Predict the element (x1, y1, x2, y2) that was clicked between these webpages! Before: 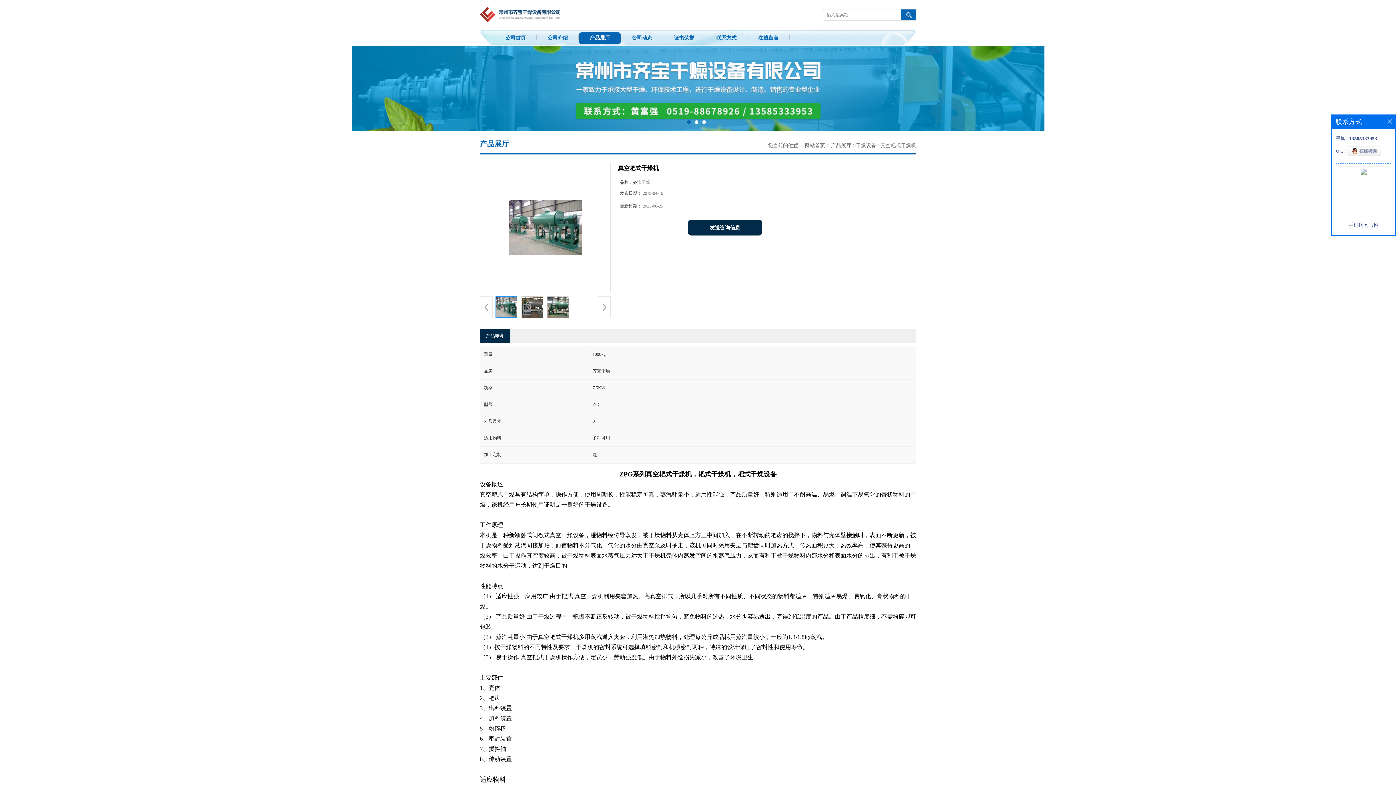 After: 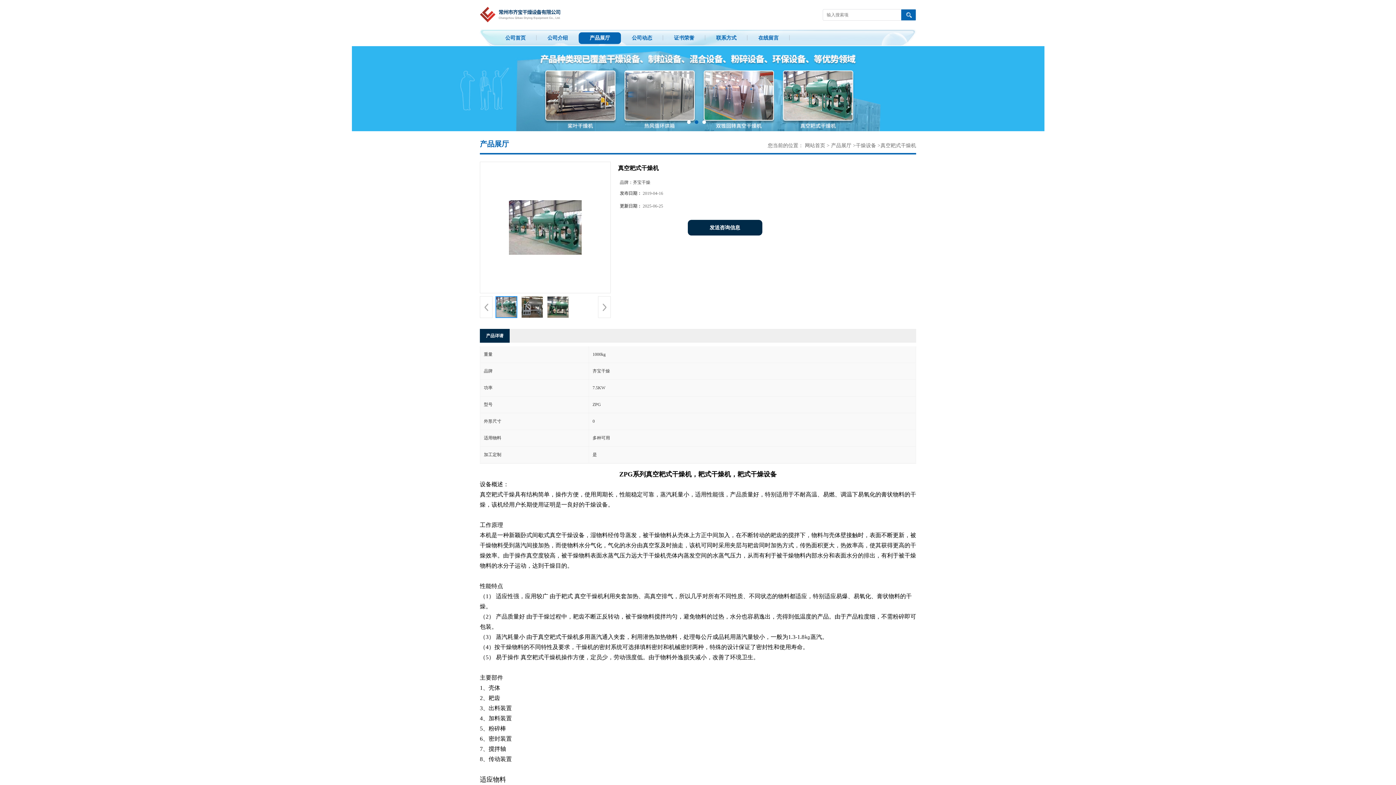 Action: bbox: (1388, 119, 1392, 123)